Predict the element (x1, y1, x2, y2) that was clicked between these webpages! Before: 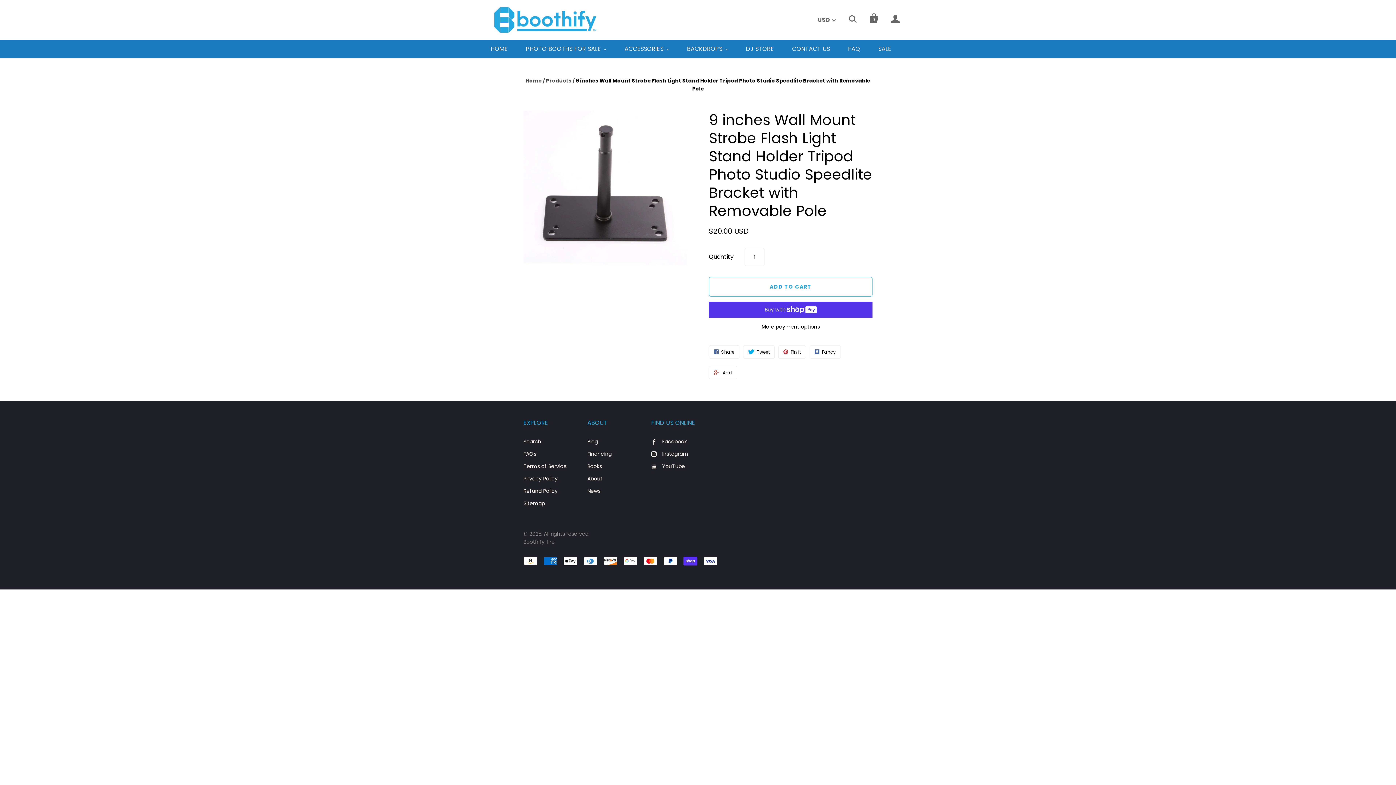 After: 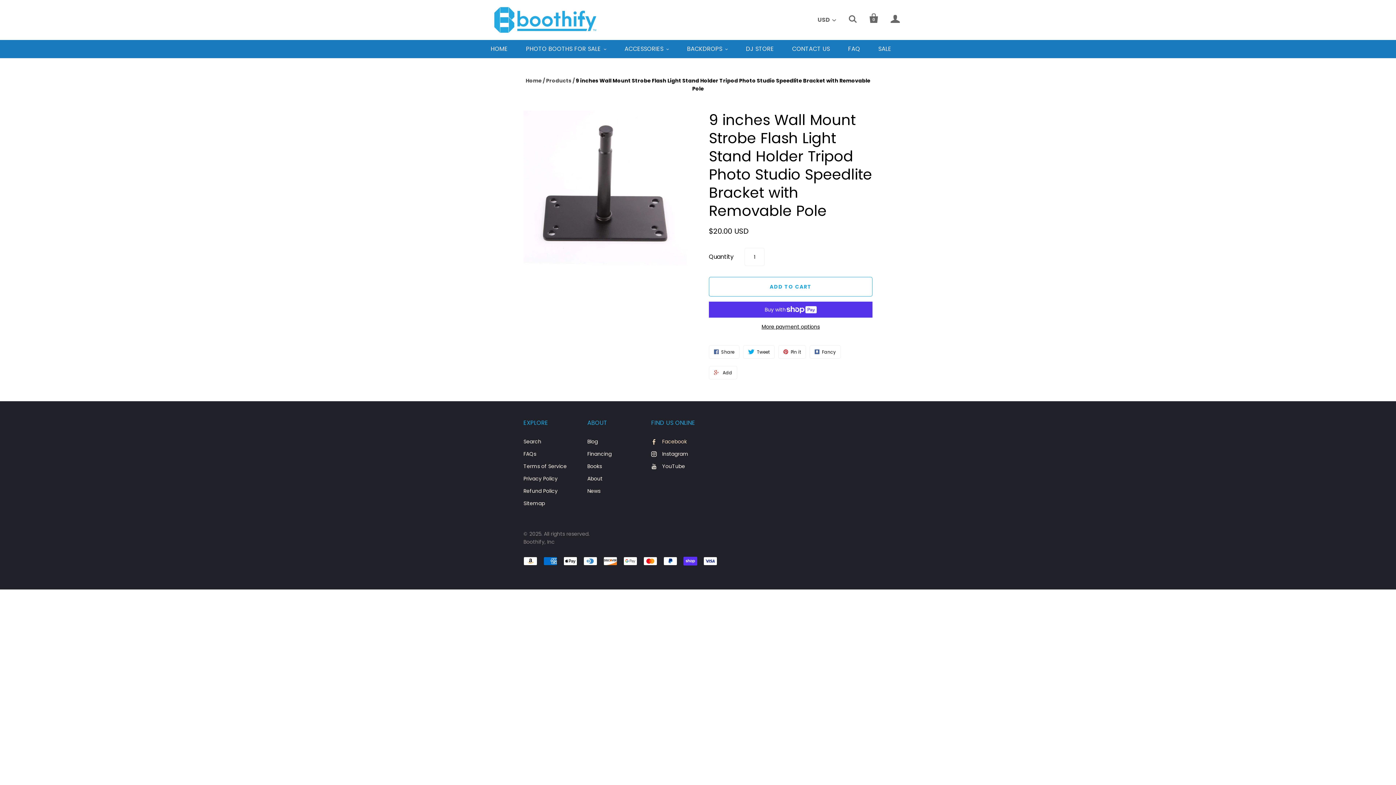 Action: bbox: (651, 438, 687, 445) label: Facebook